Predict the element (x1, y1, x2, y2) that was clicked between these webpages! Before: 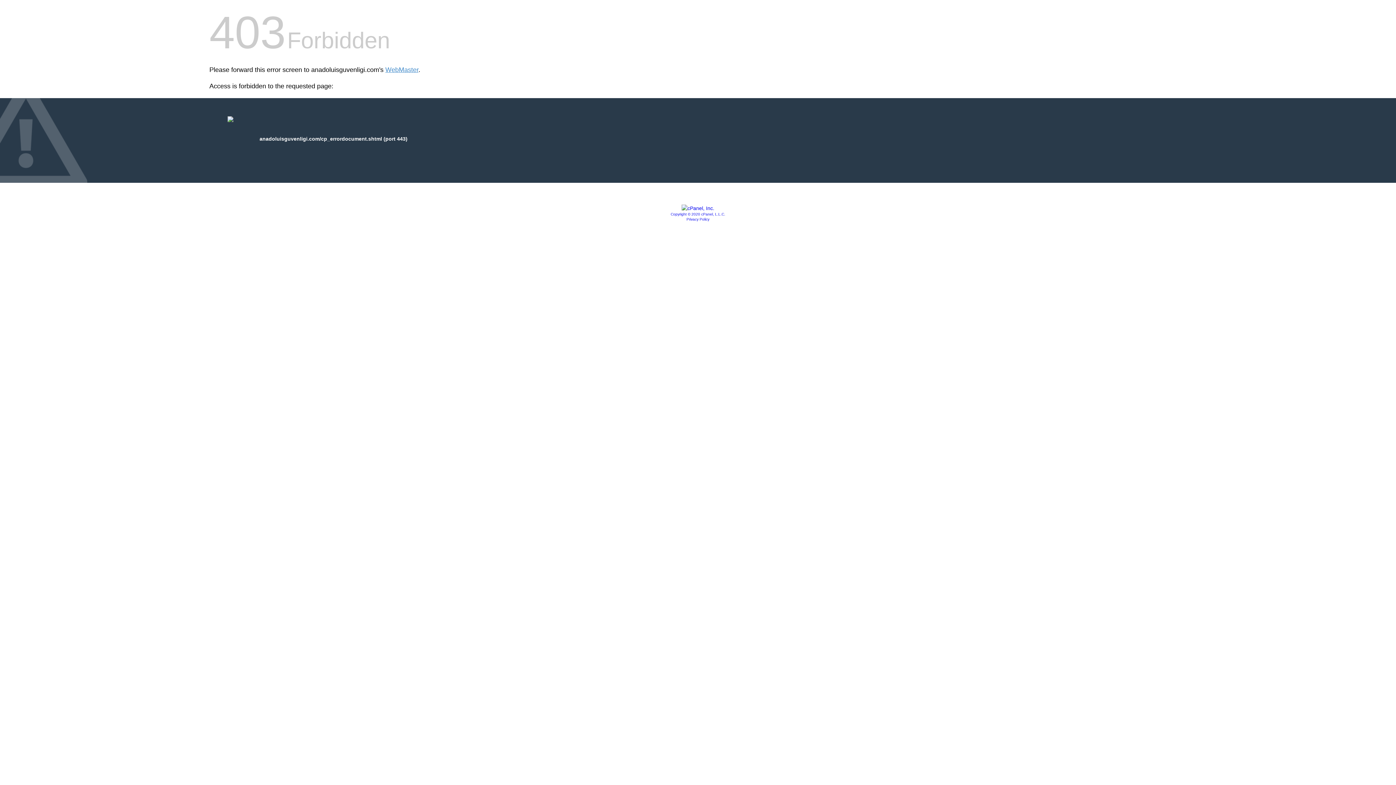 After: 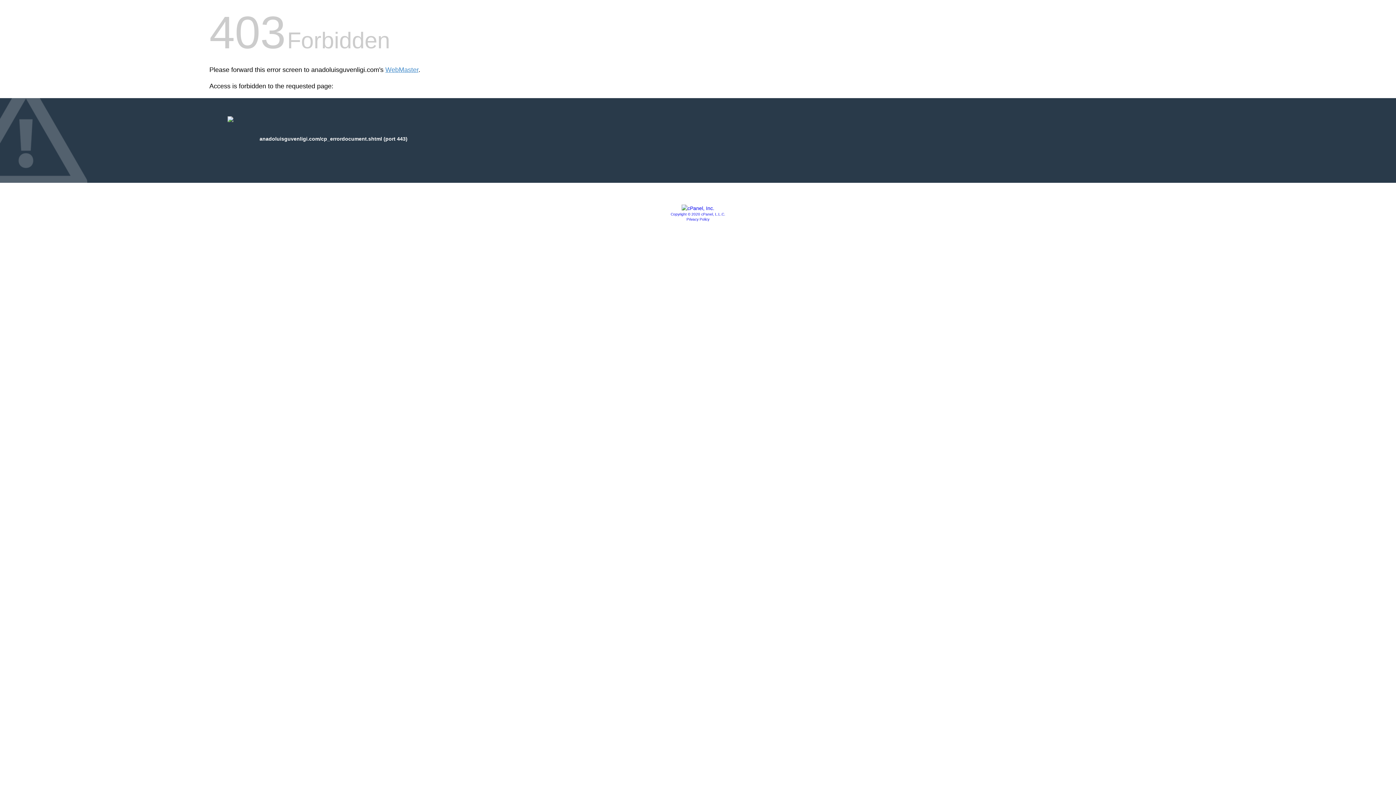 Action: bbox: (686, 217, 709, 221) label: Privacy Policy